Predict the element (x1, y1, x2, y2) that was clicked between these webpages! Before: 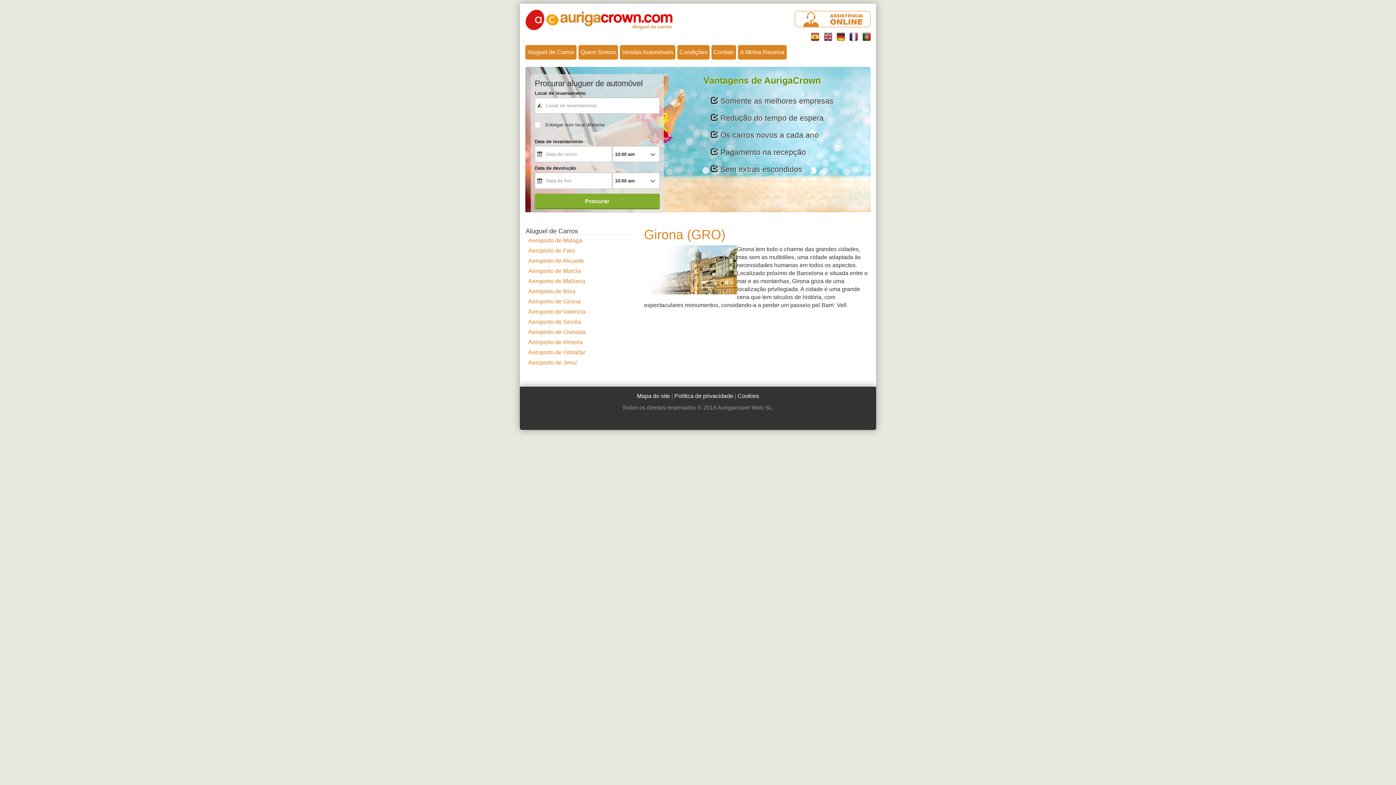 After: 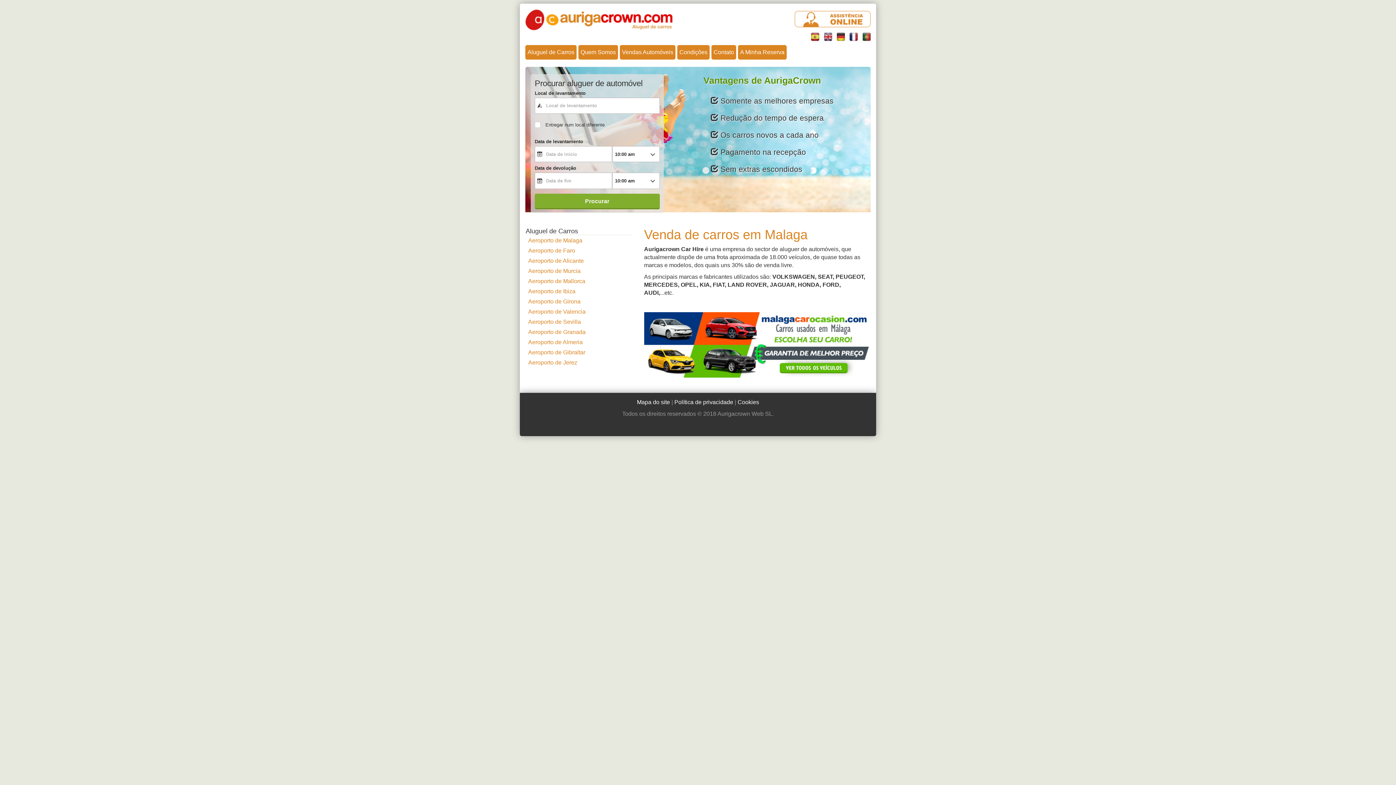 Action: bbox: (620, 45, 675, 59) label: Vendas Automóveis